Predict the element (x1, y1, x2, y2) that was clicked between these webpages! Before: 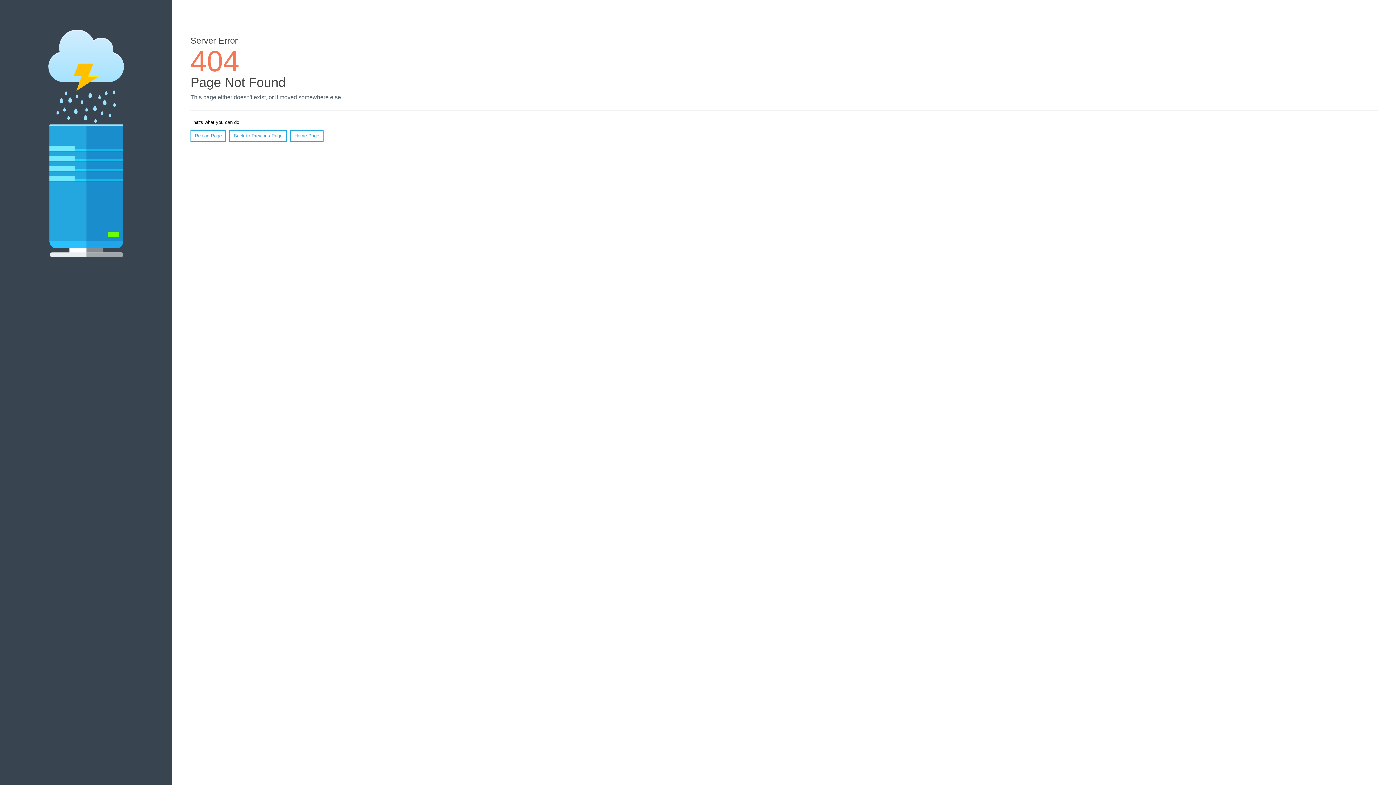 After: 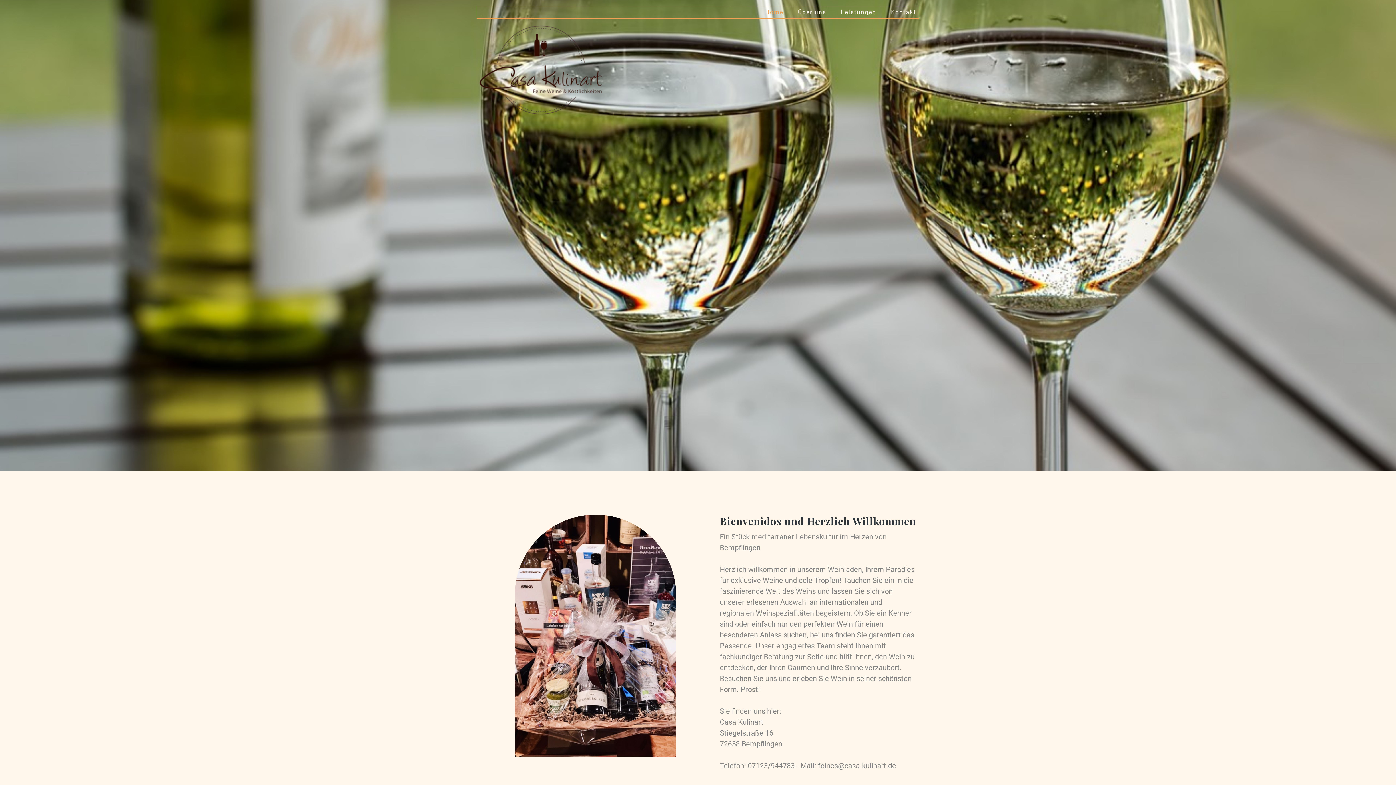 Action: label: Home Page bbox: (290, 130, 323, 141)